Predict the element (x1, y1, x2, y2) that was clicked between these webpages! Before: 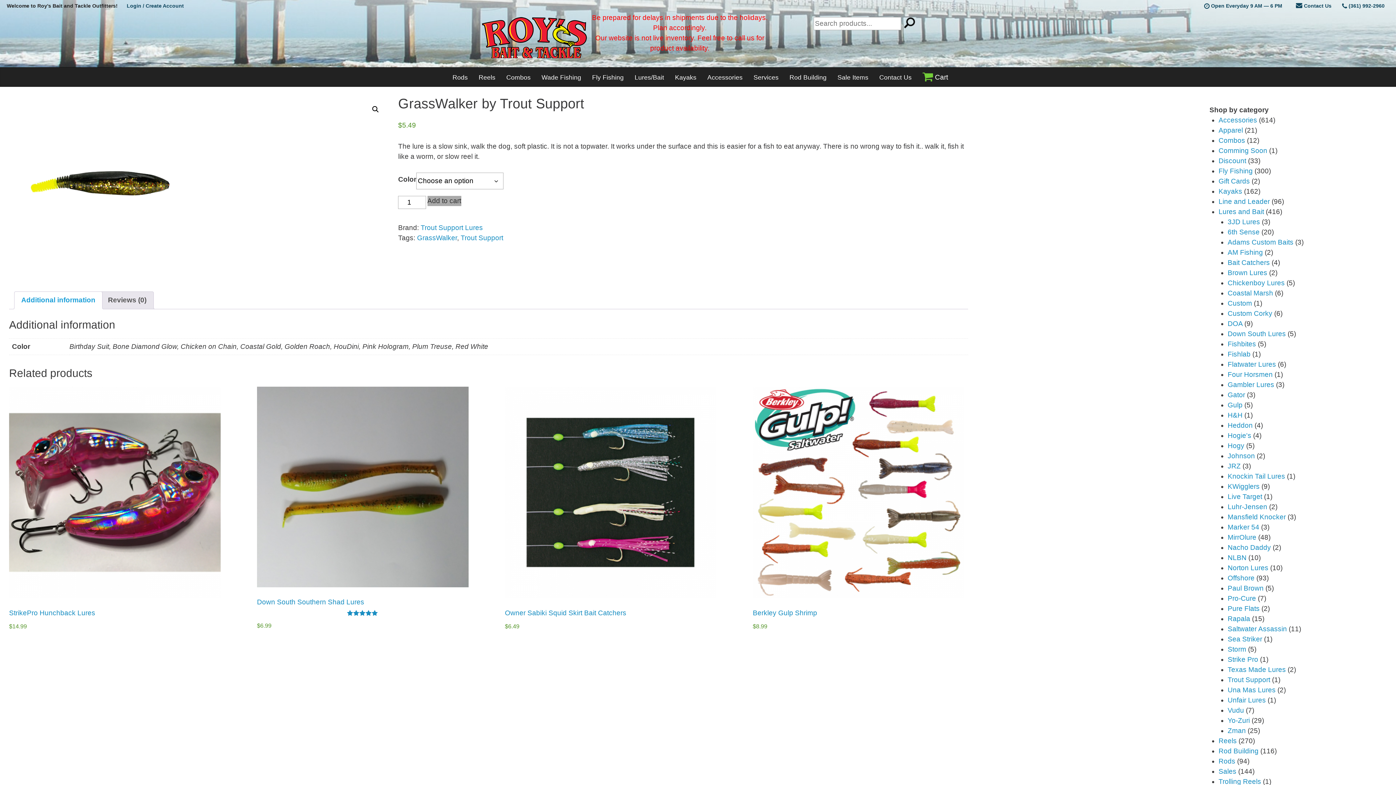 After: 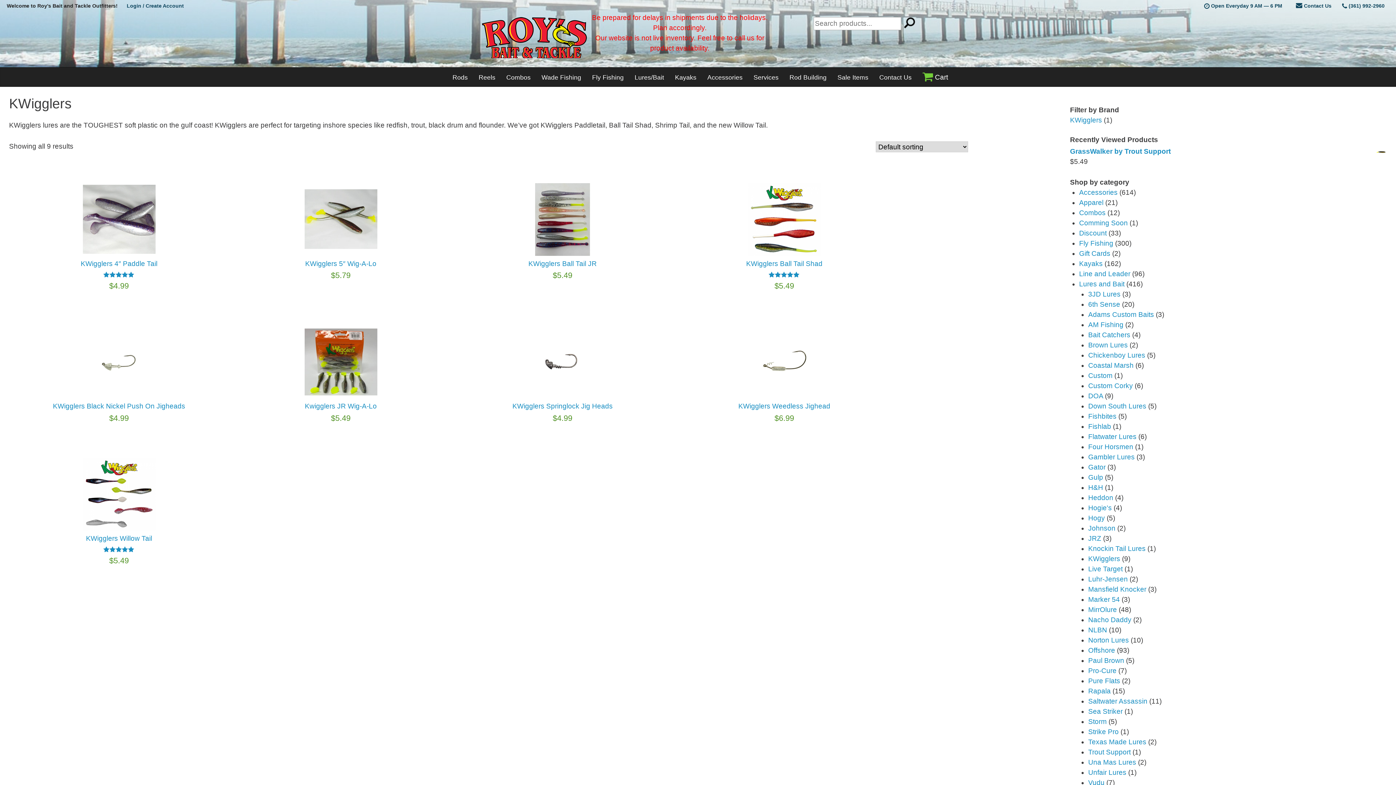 Action: bbox: (1228, 483, 1260, 490) label: KWigglers